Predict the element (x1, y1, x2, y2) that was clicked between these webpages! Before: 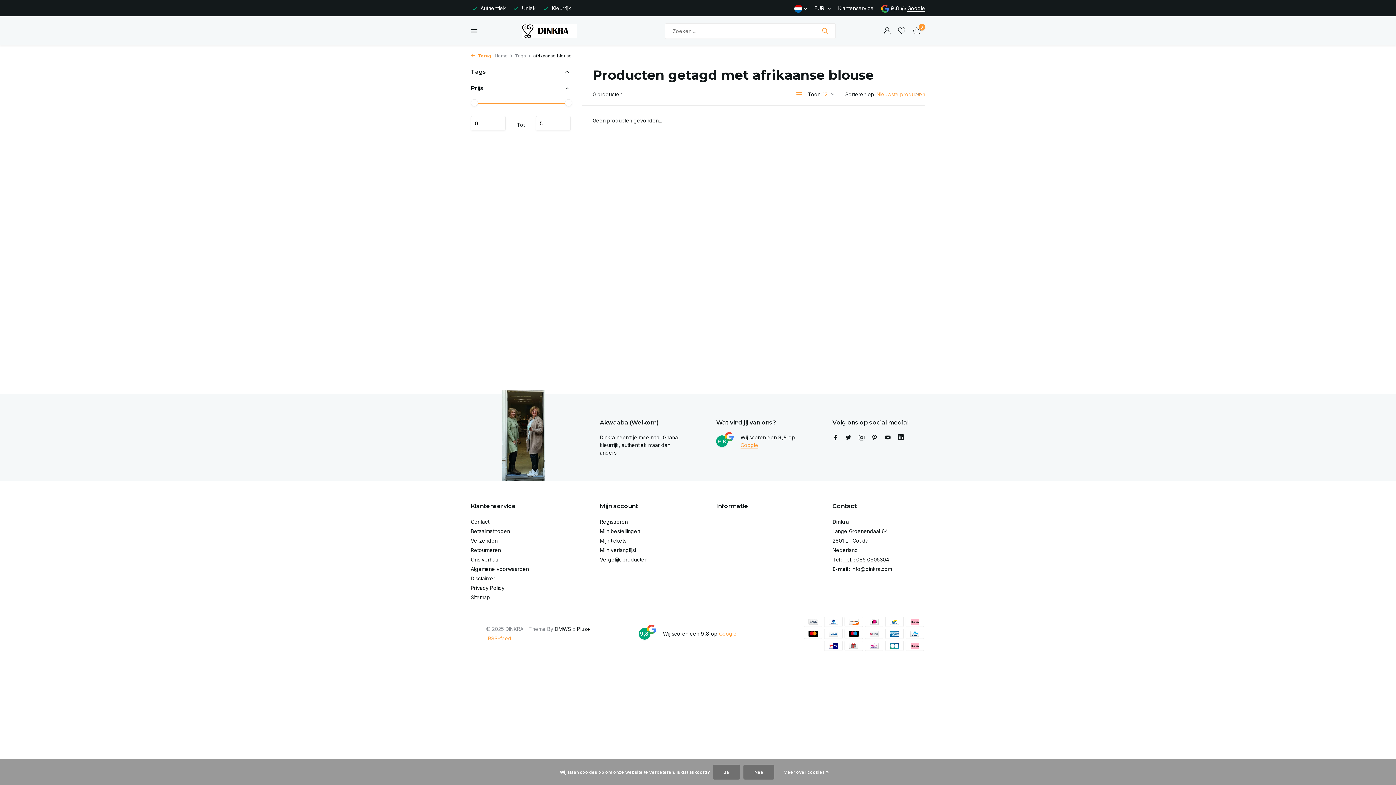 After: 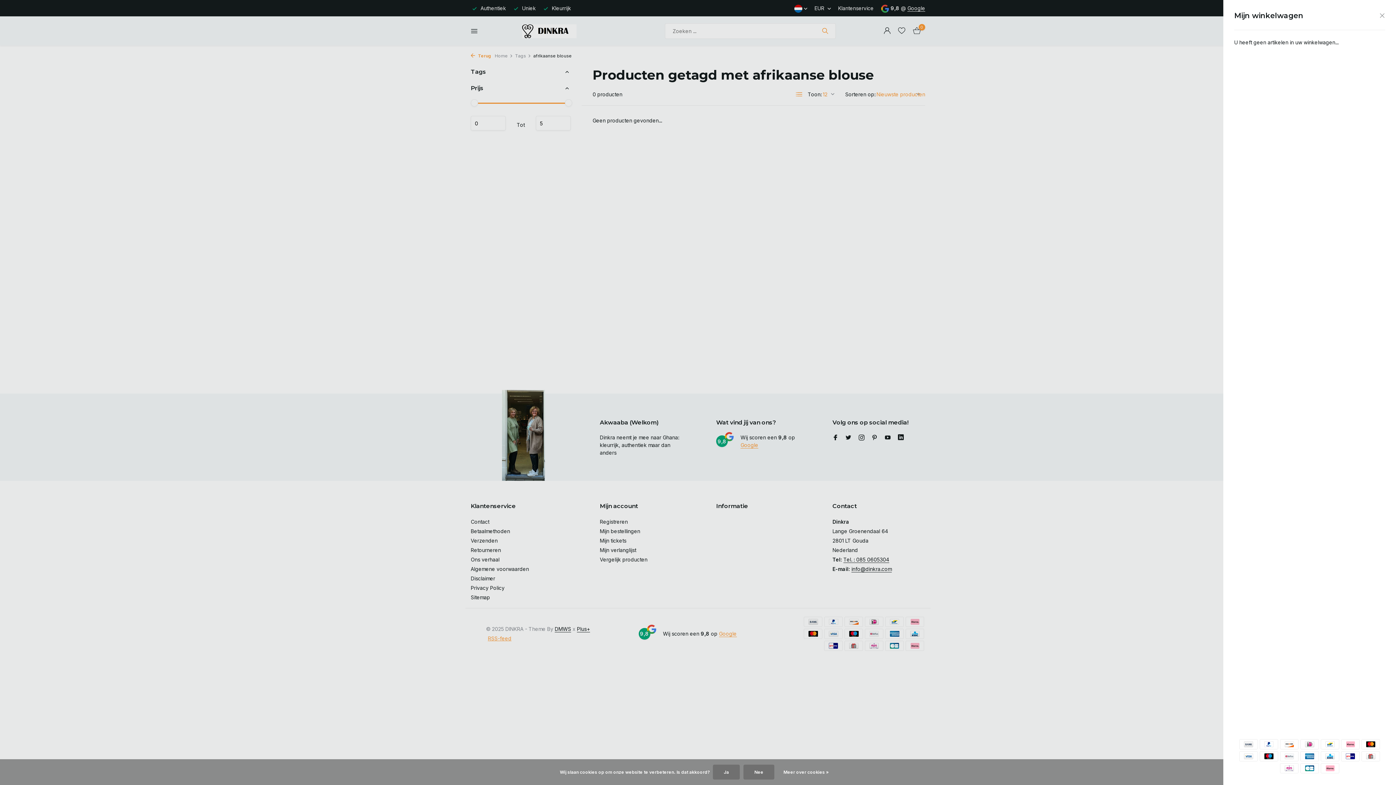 Action: bbox: (909, 26, 921, 35) label: 0